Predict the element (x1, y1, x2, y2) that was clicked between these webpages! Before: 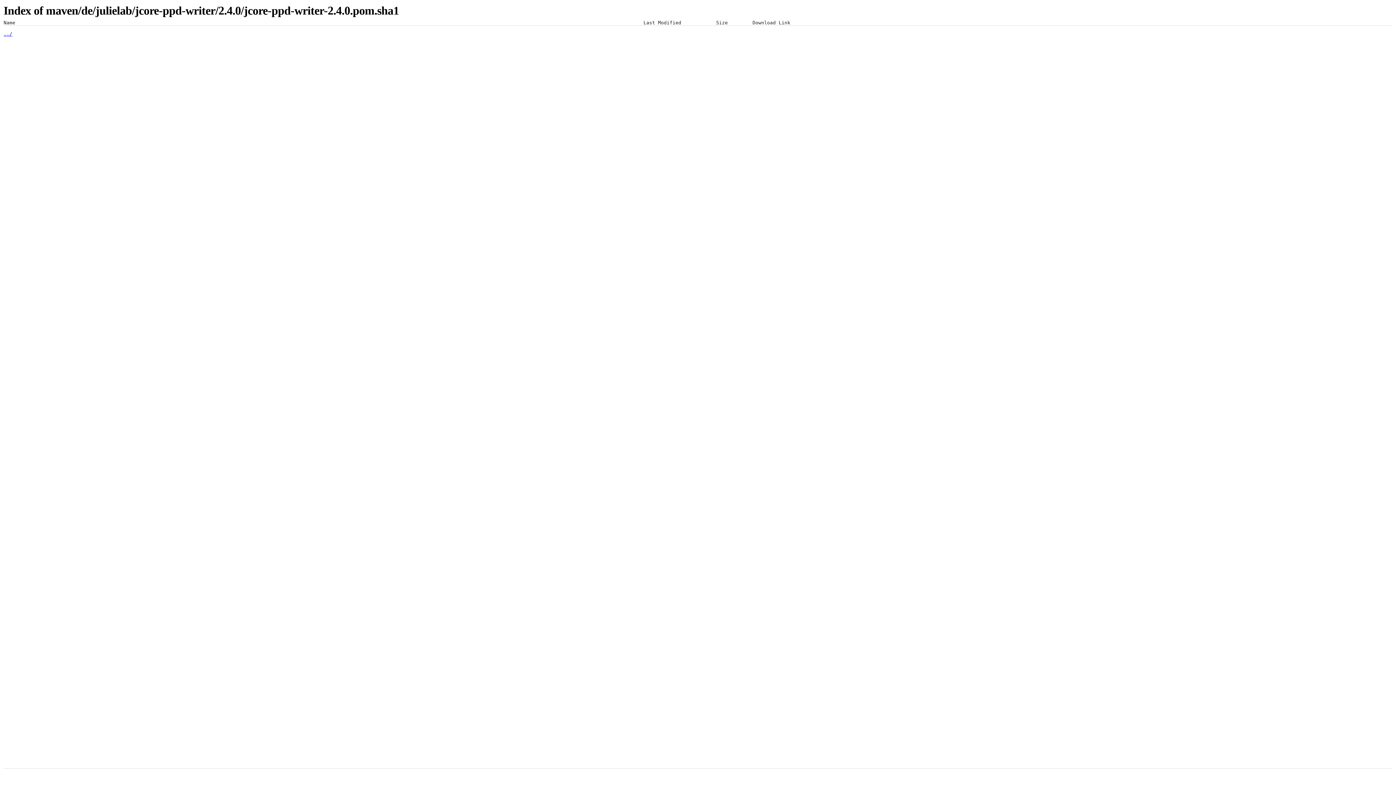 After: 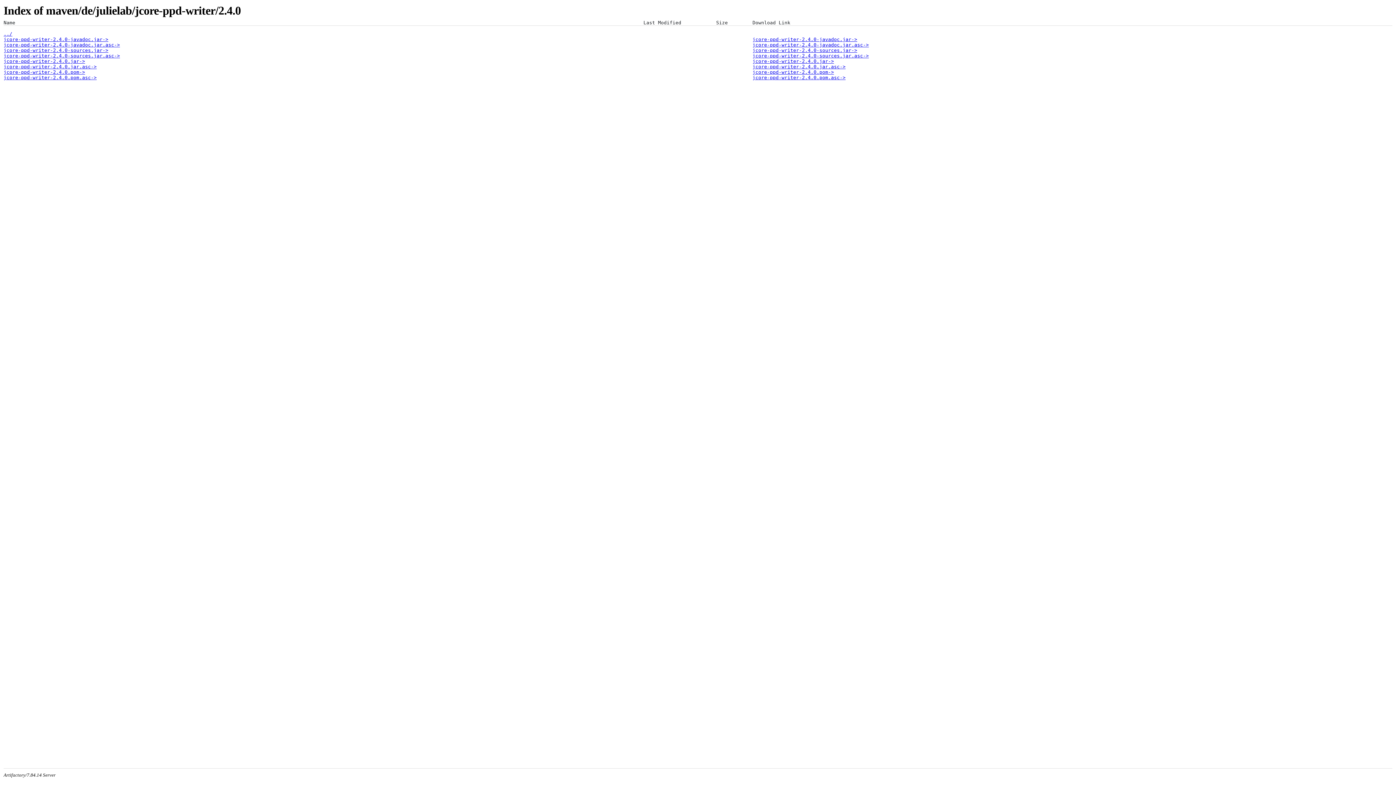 Action: label: ../ bbox: (3, 31, 12, 36)